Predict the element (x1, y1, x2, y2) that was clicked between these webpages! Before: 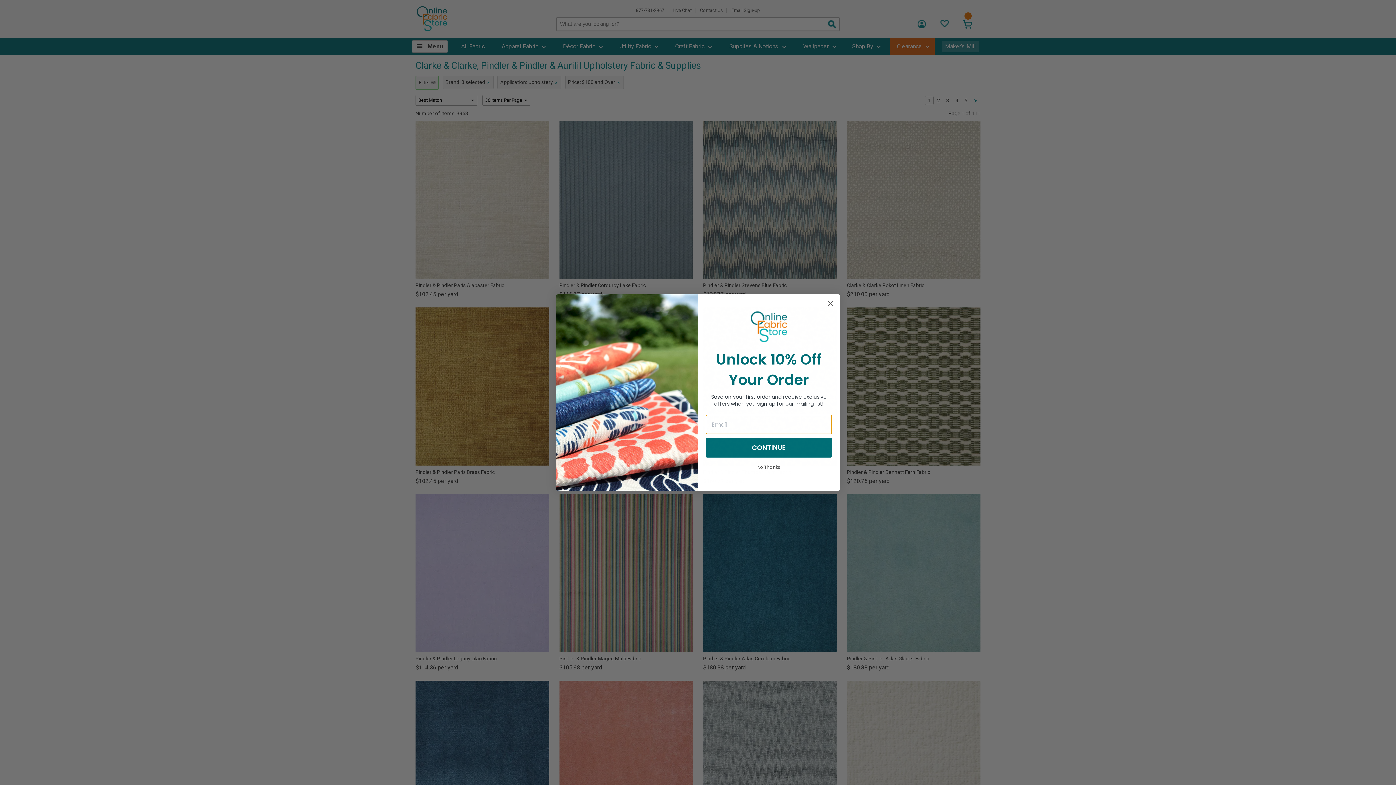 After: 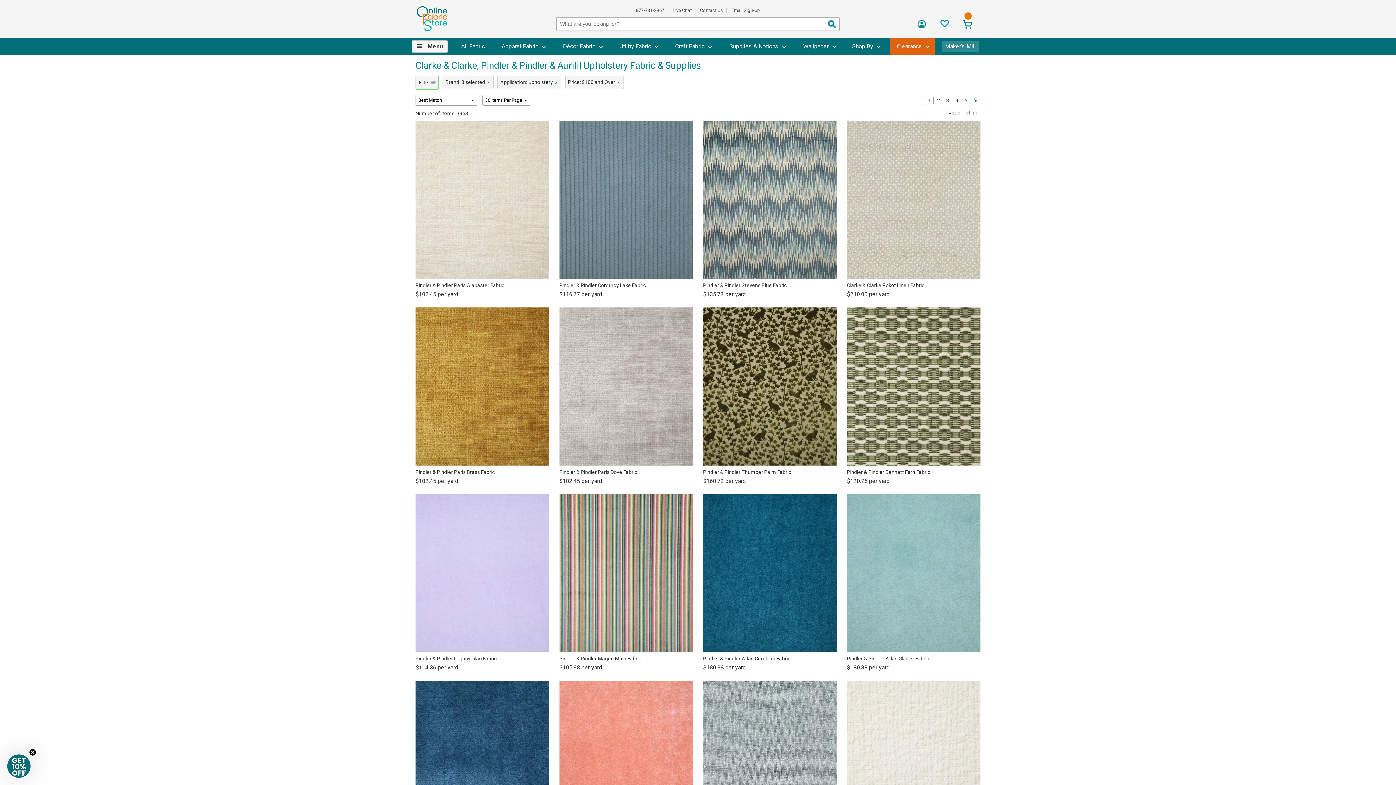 Action: bbox: (705, 467, 832, 479) label: No Thanks